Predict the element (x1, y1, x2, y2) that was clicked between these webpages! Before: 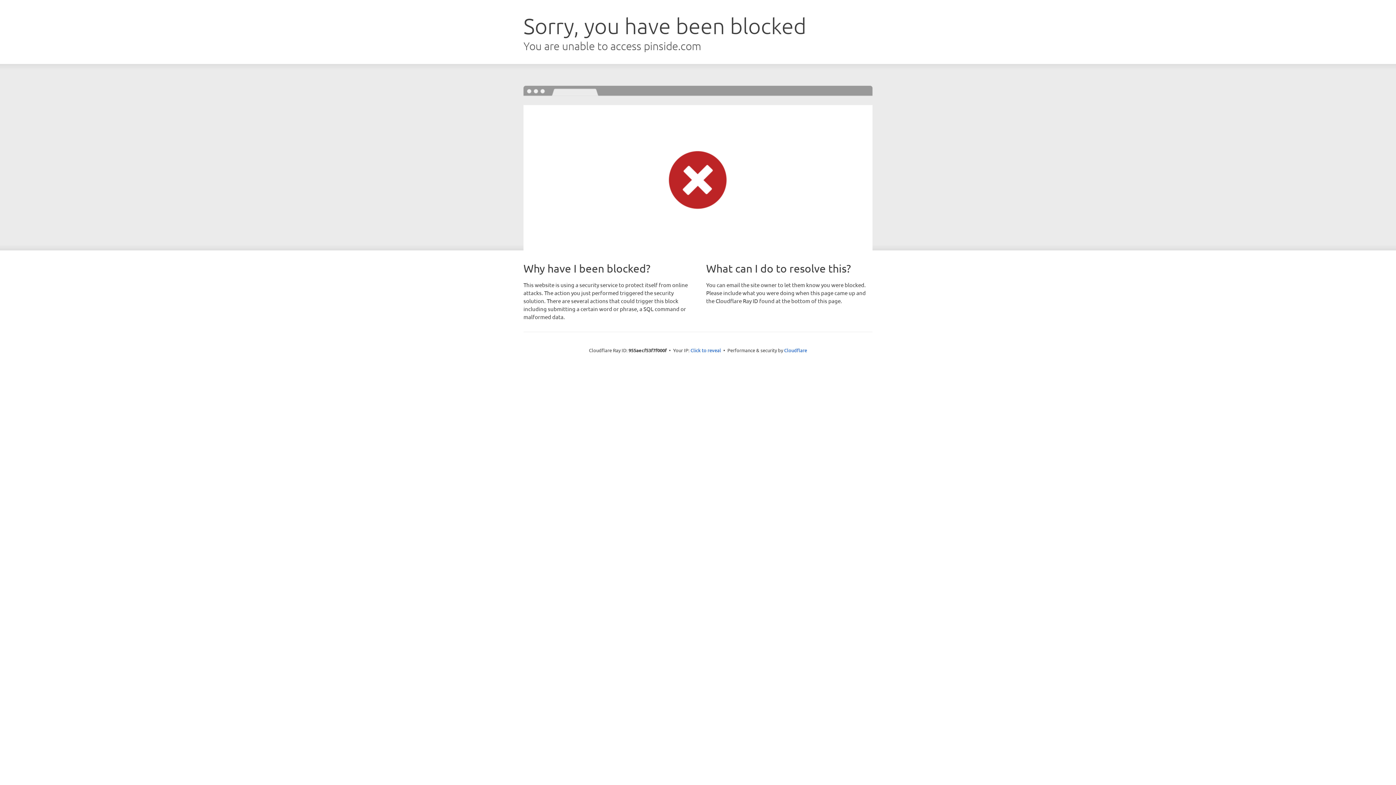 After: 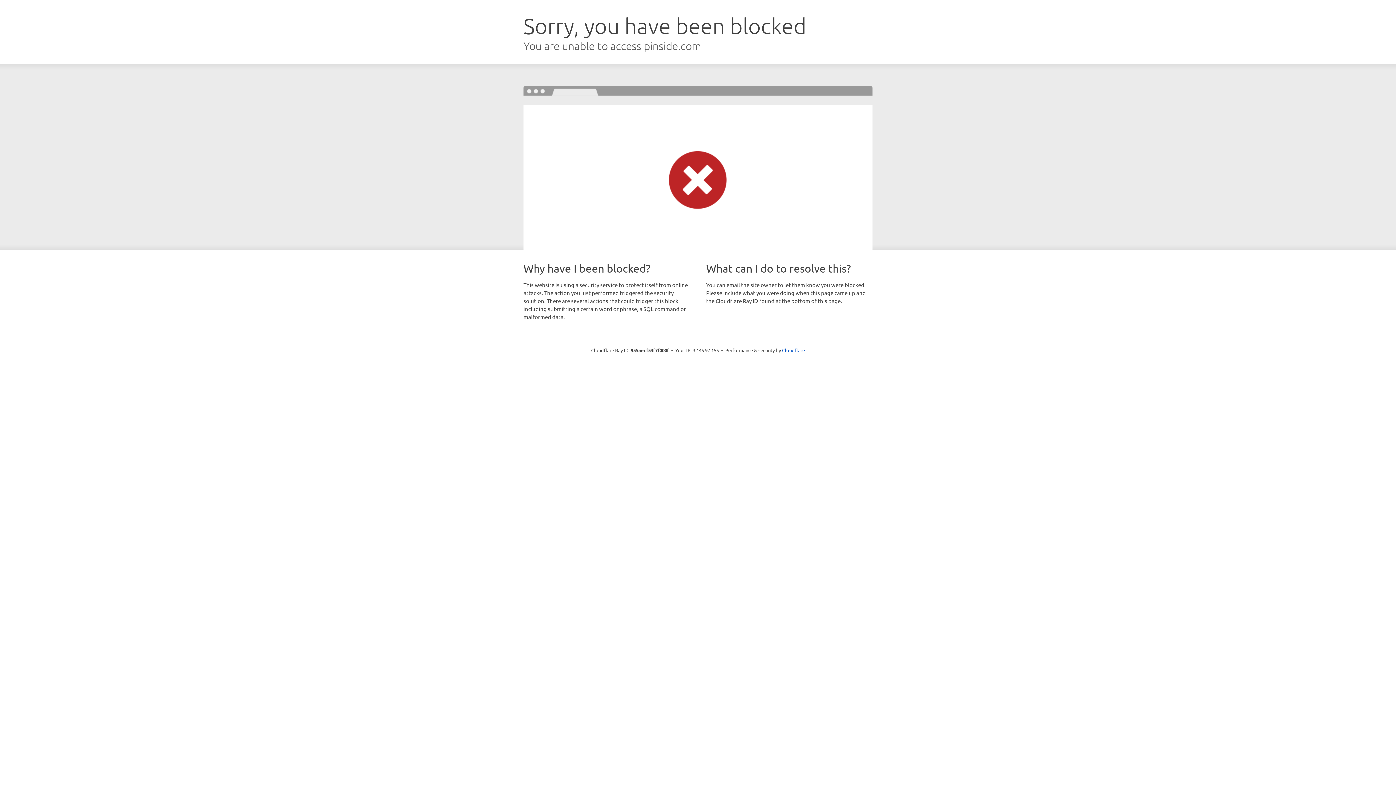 Action: label: Click to reveal bbox: (690, 346, 721, 353)